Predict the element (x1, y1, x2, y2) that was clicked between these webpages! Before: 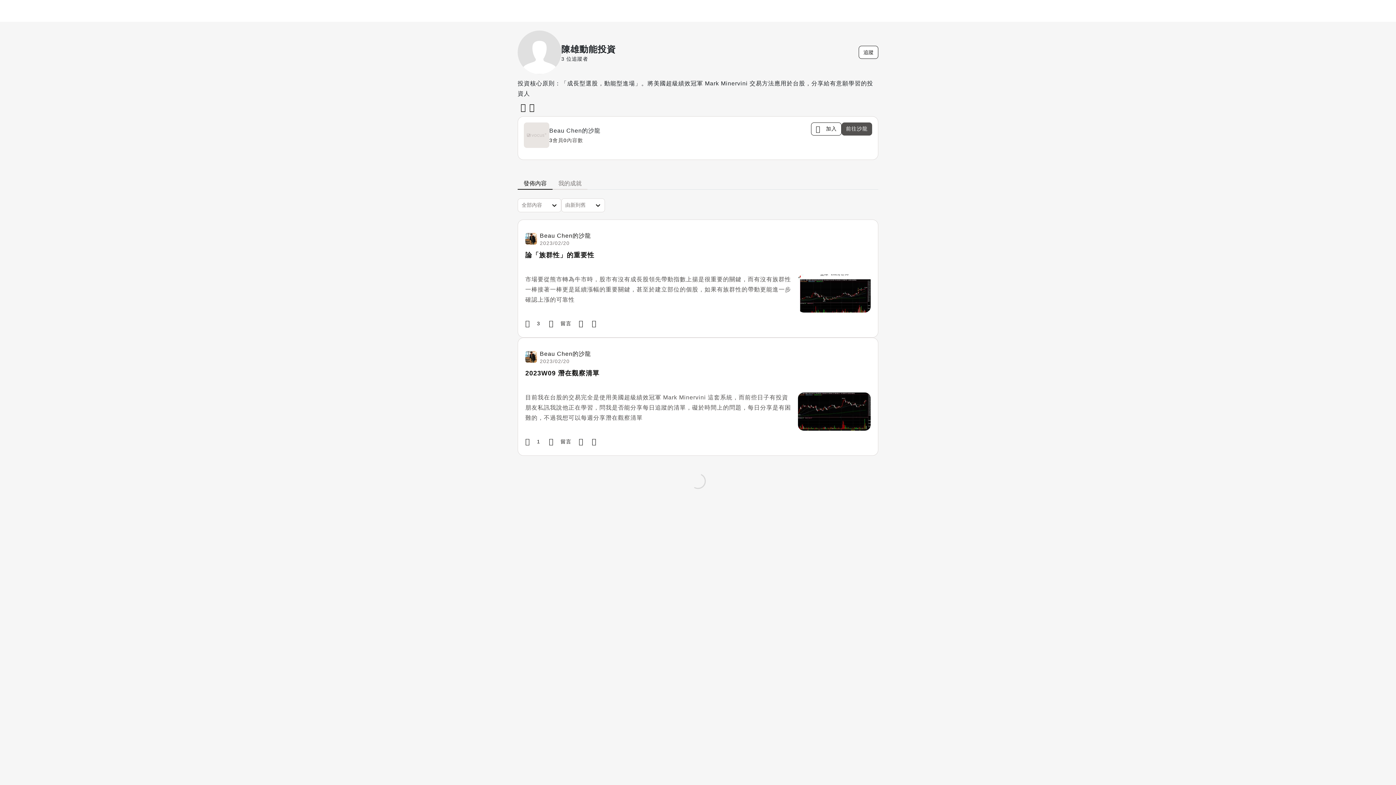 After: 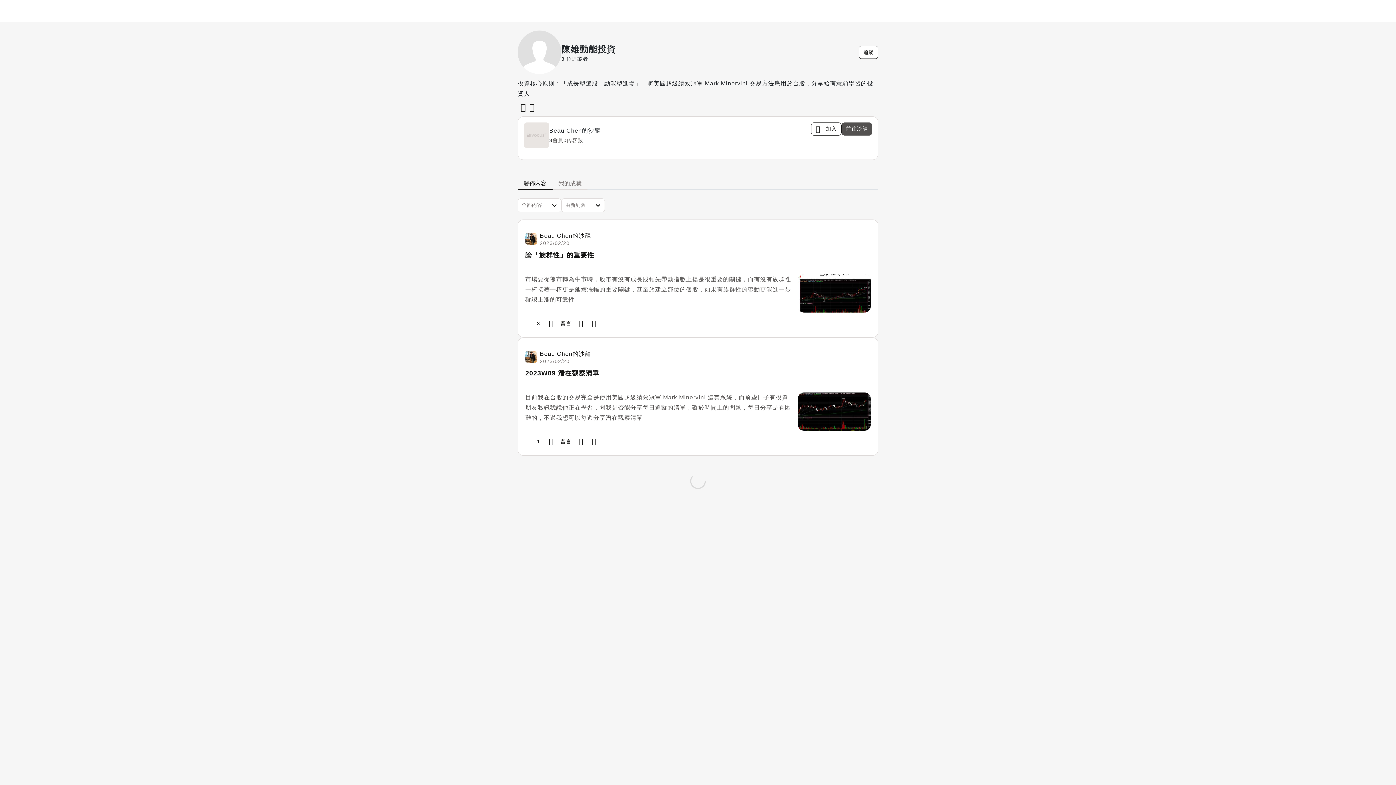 Action: label: 發佈內容 bbox: (517, 177, 552, 189)